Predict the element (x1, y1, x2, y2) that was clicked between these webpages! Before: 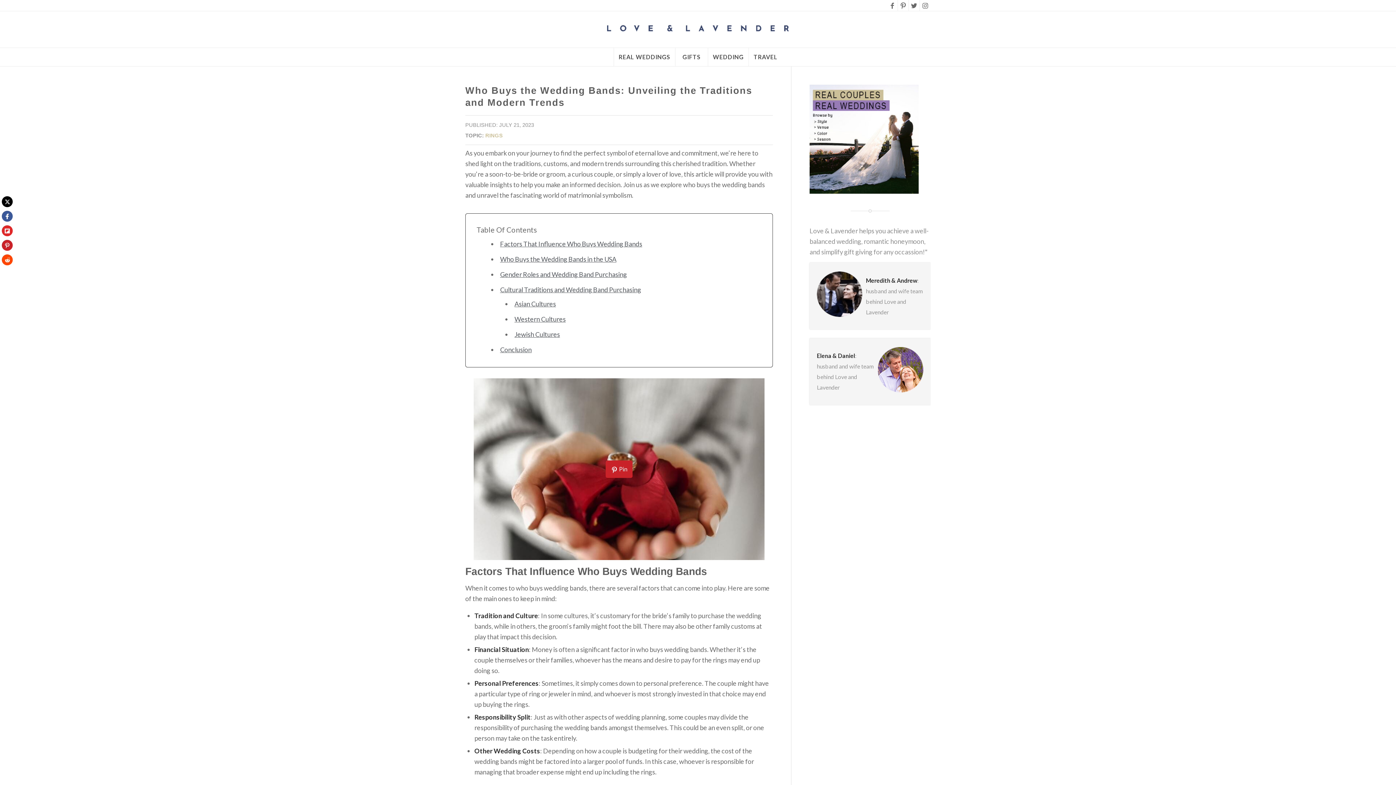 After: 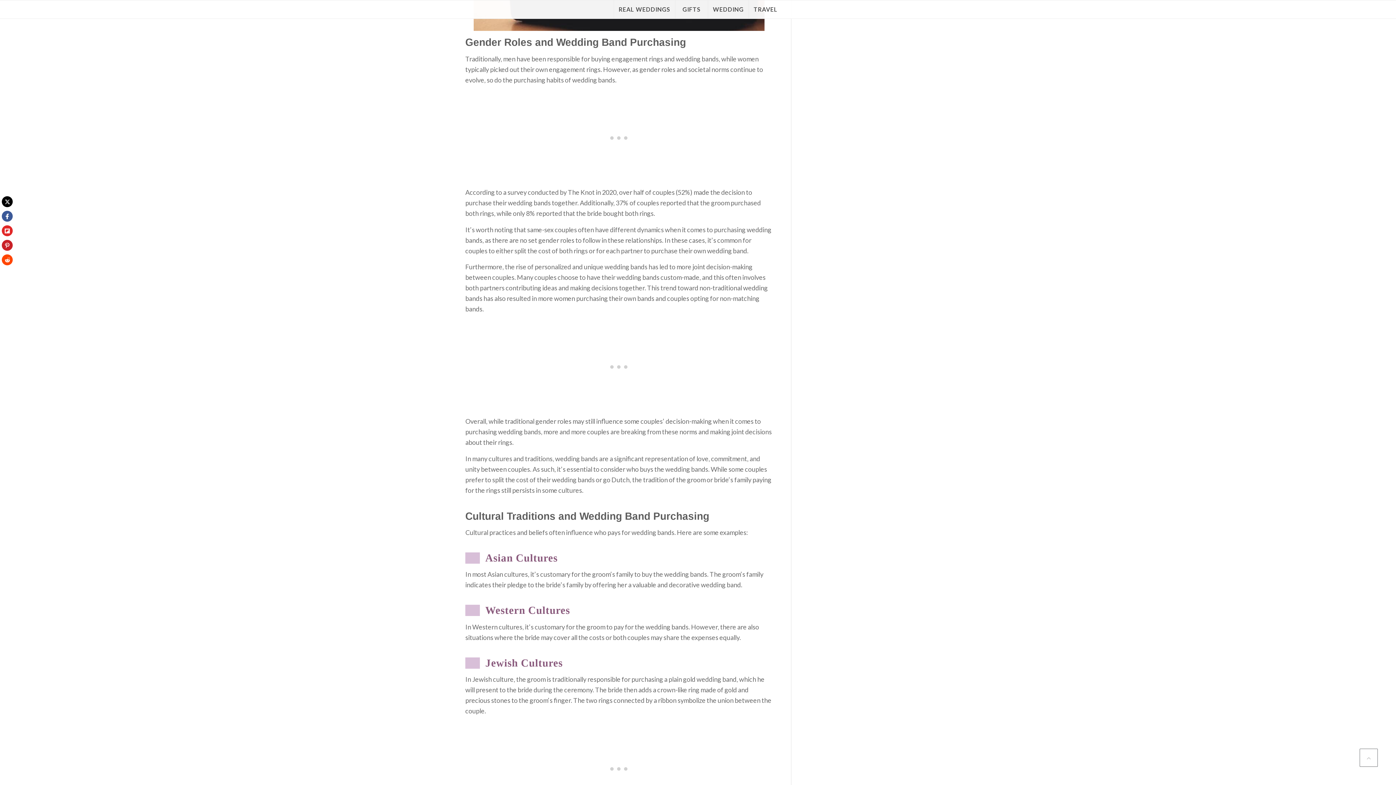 Action: bbox: (500, 270, 627, 278) label: Gender Roles and Wedding Band Purchasing